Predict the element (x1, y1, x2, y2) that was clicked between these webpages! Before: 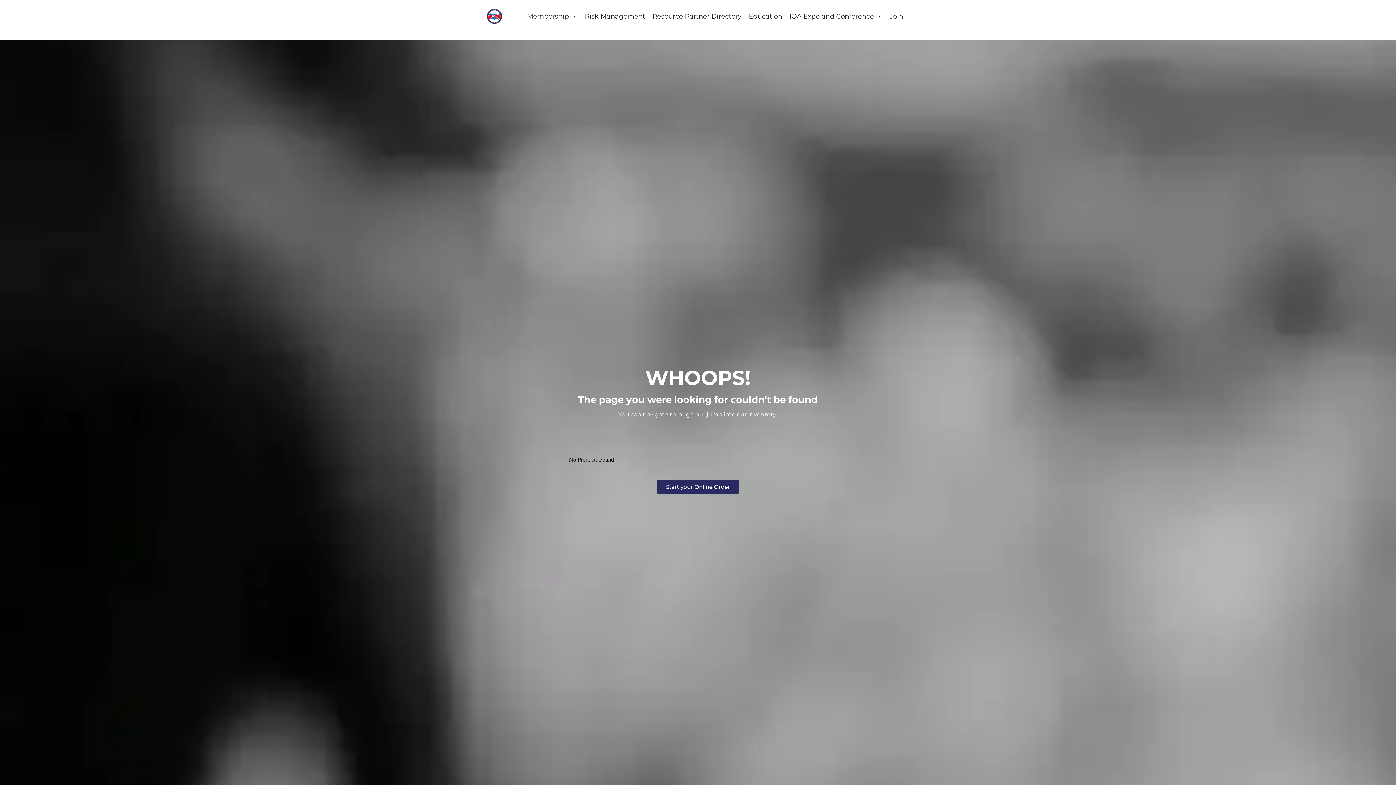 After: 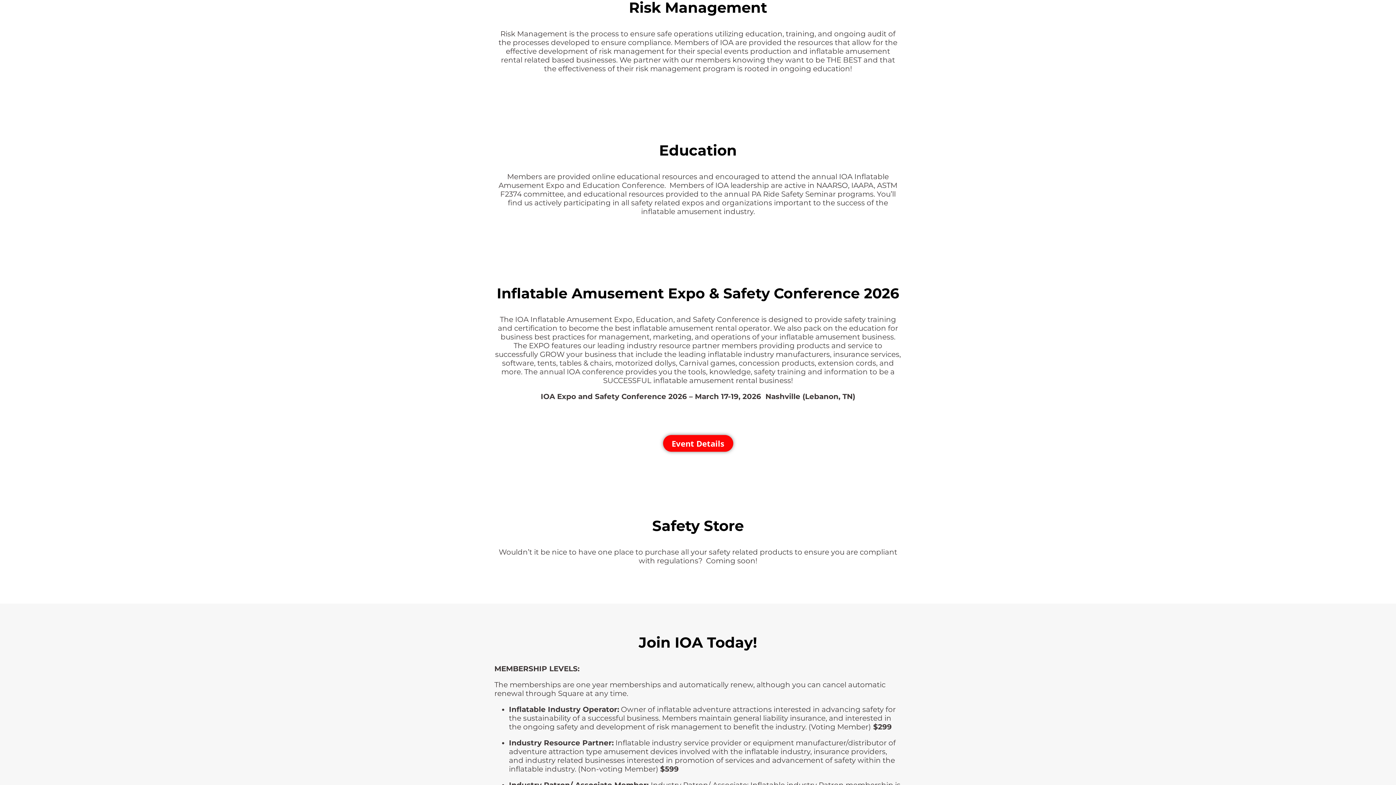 Action: bbox: (581, 9, 648, 23) label: Risk Management